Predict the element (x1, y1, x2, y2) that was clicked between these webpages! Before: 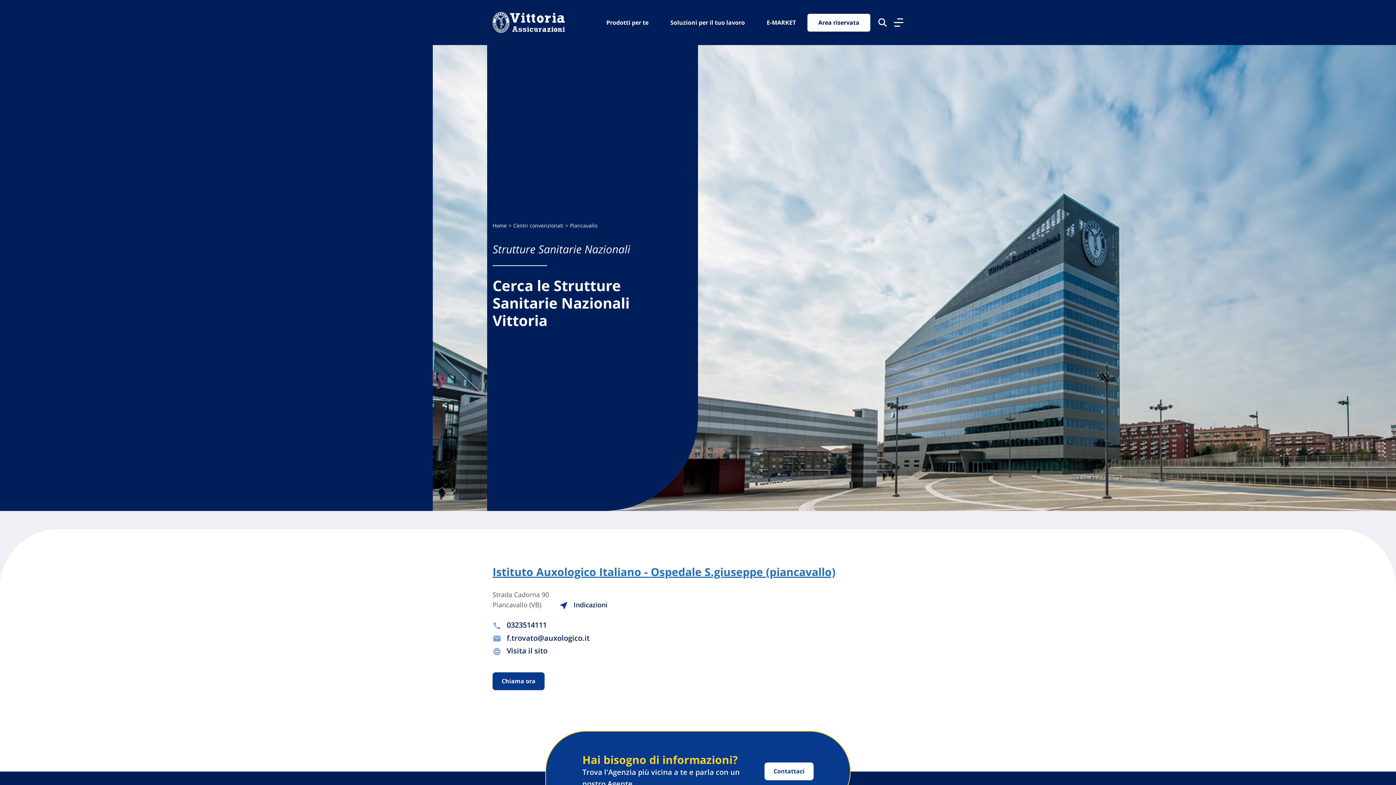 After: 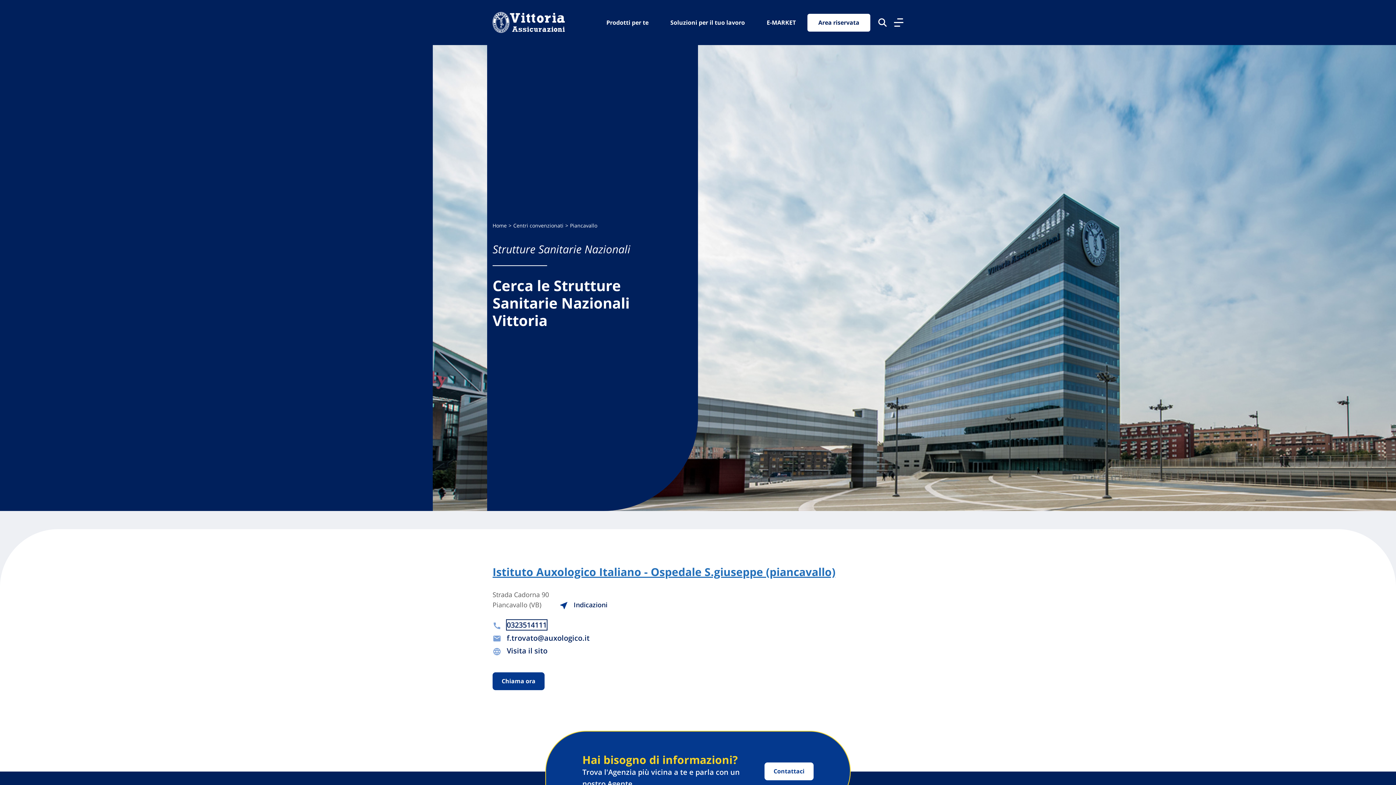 Action: bbox: (506, 620, 546, 630) label: 0323514111